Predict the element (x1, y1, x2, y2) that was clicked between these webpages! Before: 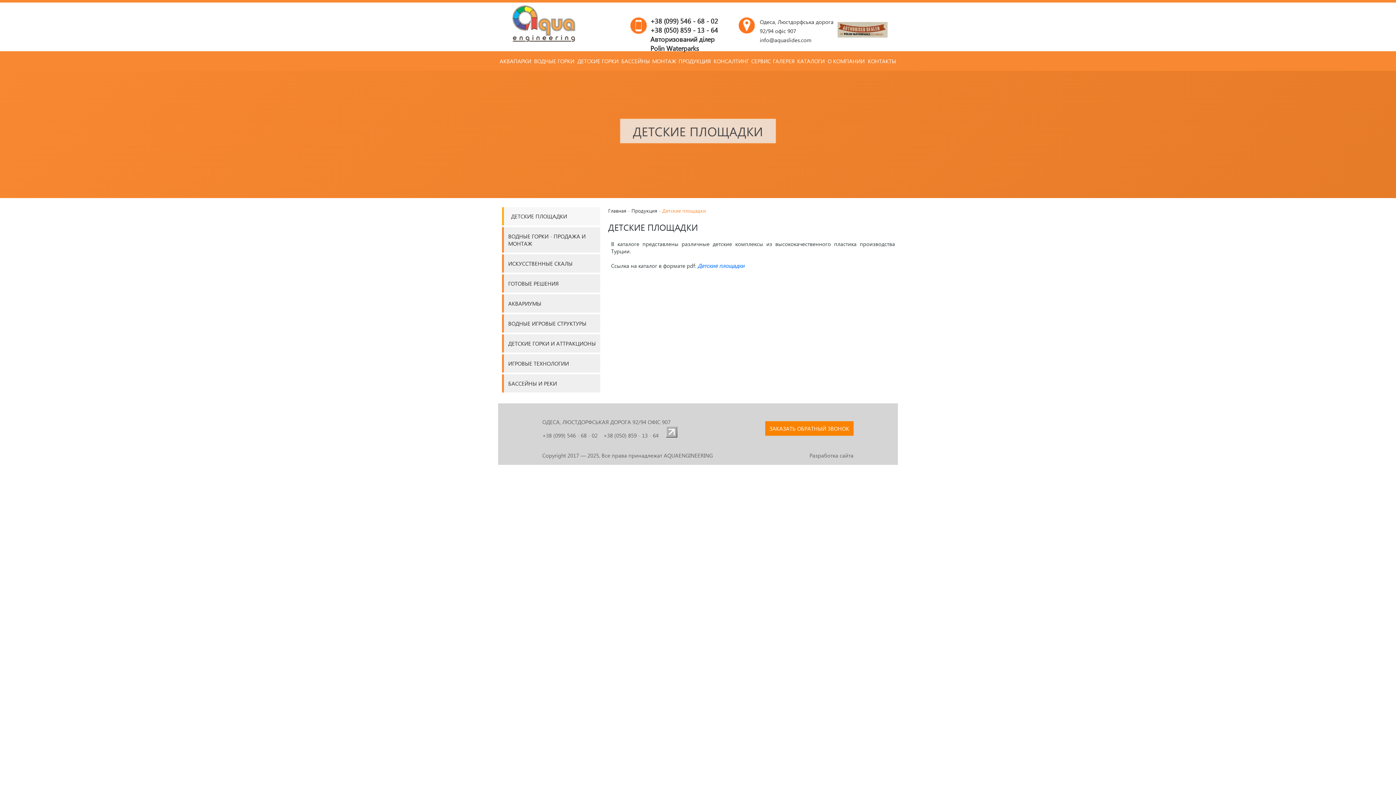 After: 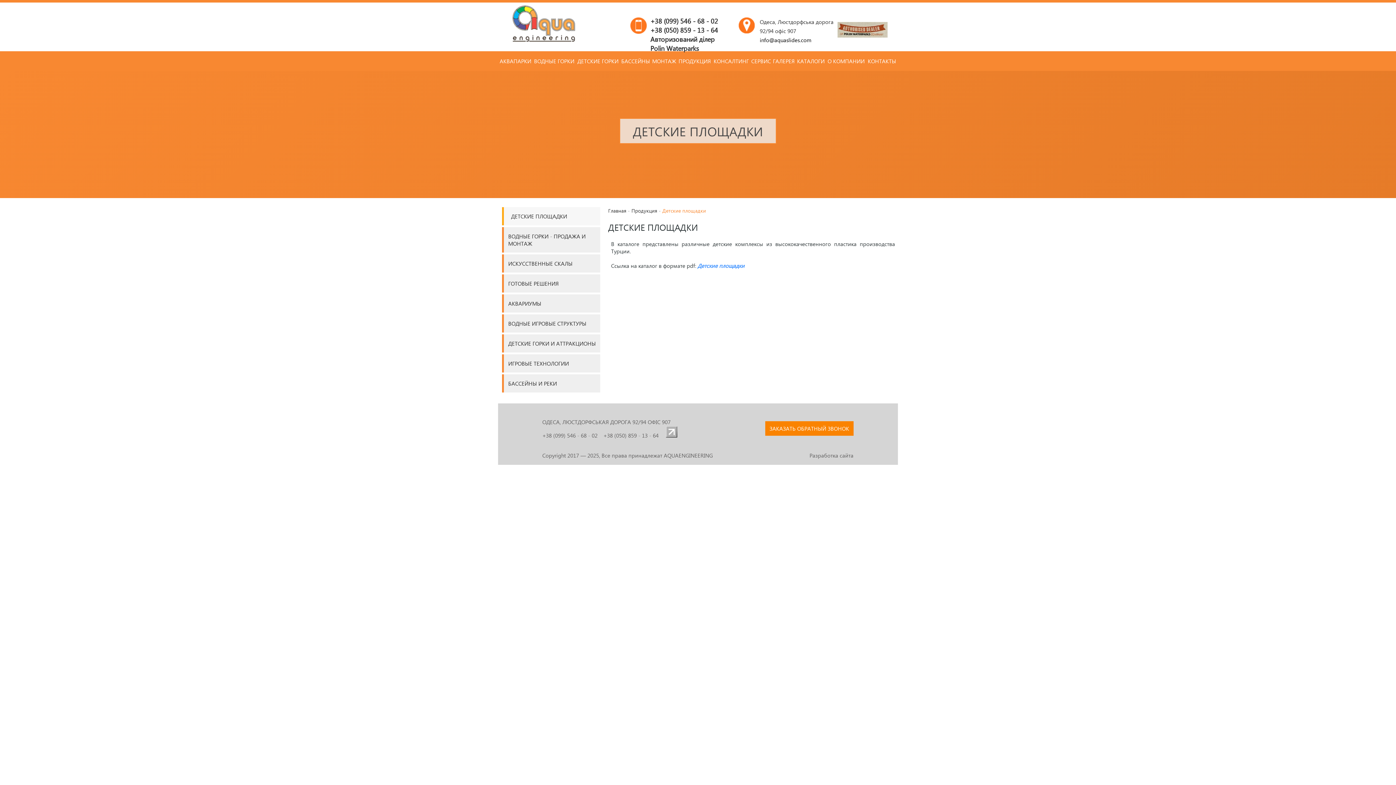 Action: bbox: (760, 36, 811, 43) label: info@aquaslides.com